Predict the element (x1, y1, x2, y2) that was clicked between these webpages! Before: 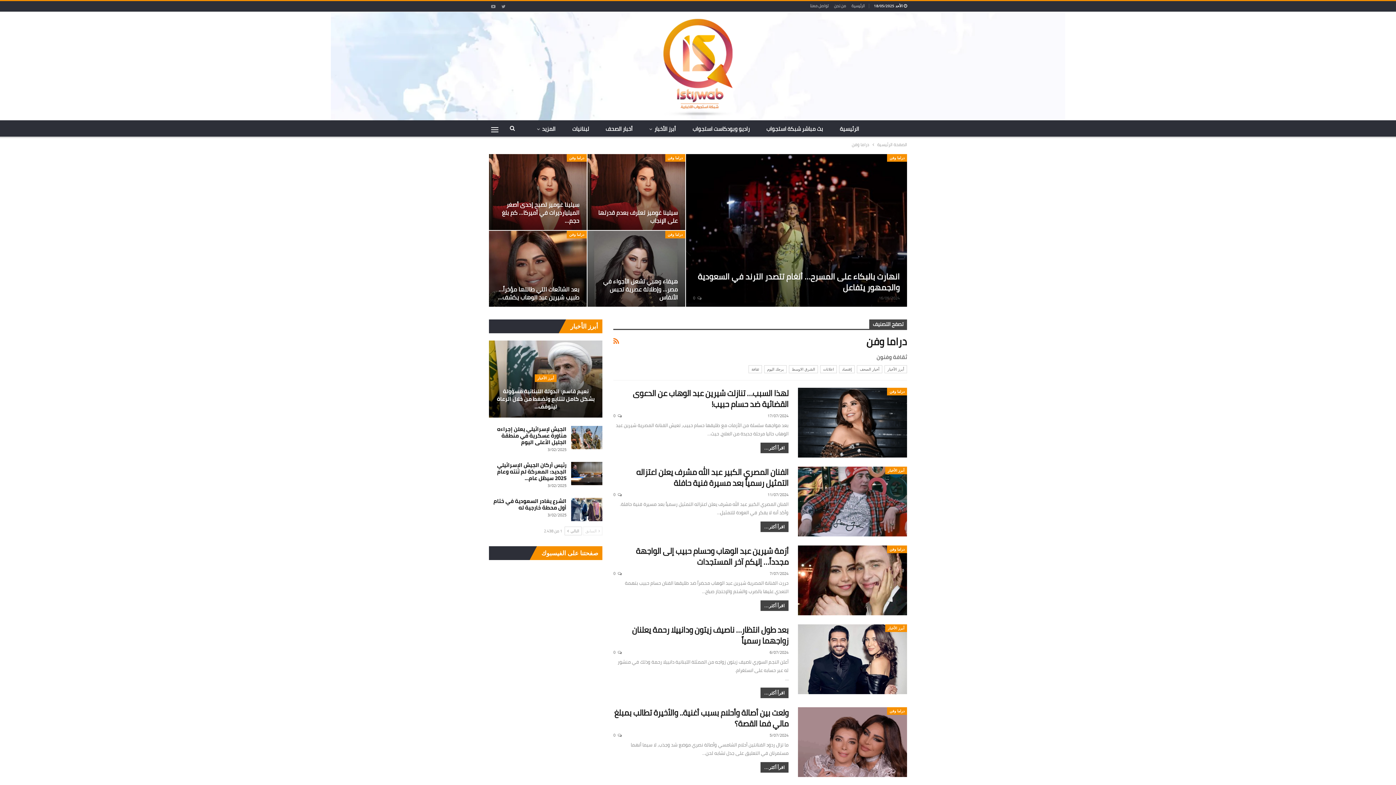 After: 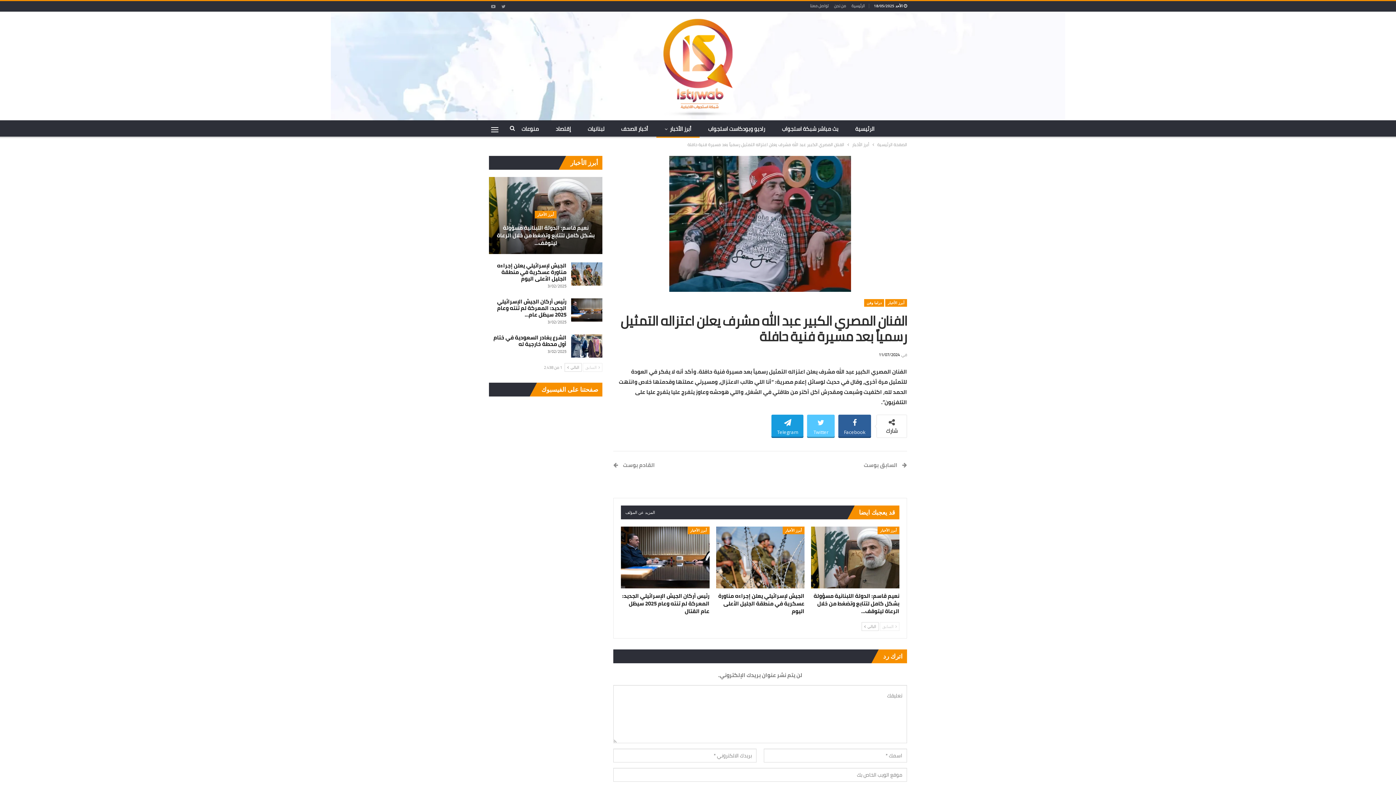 Action: bbox: (798, 466, 907, 536)